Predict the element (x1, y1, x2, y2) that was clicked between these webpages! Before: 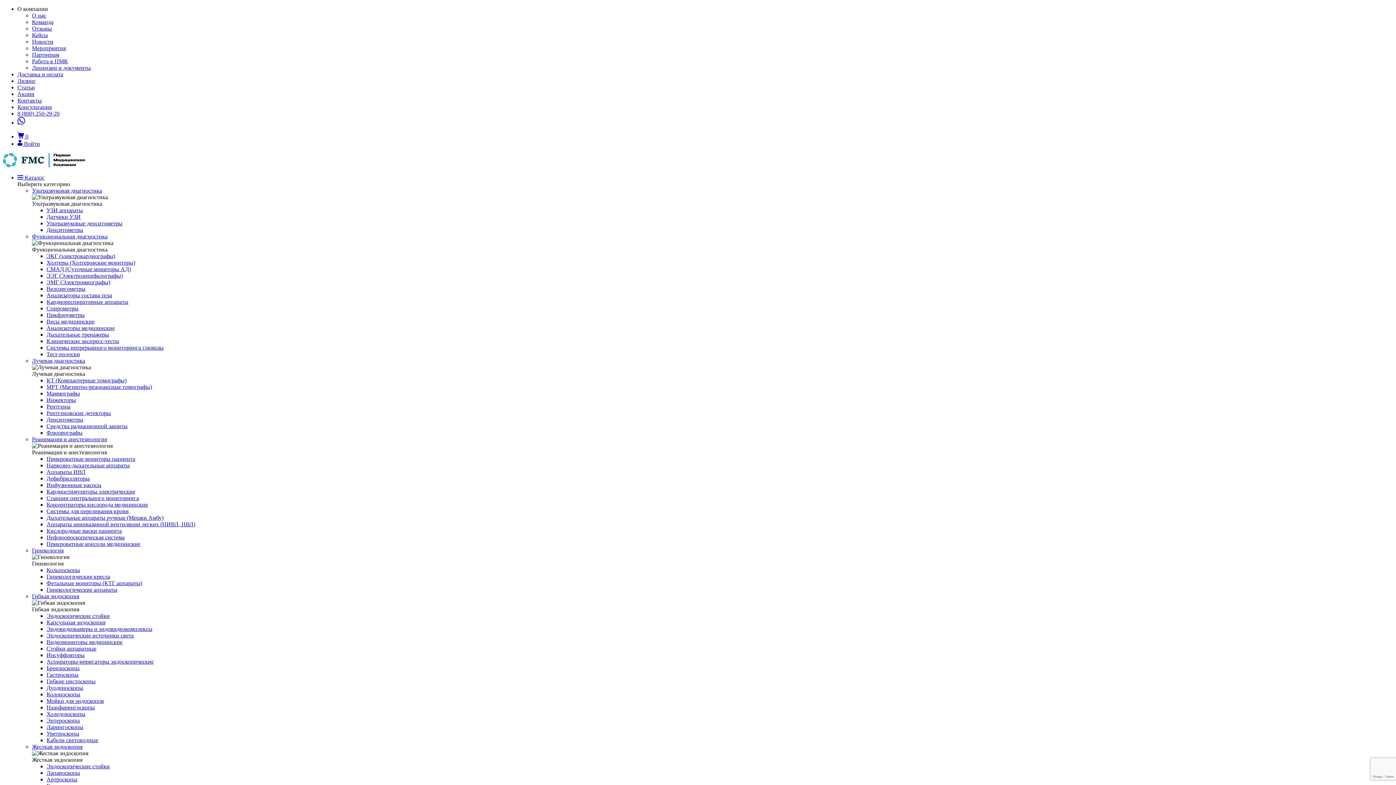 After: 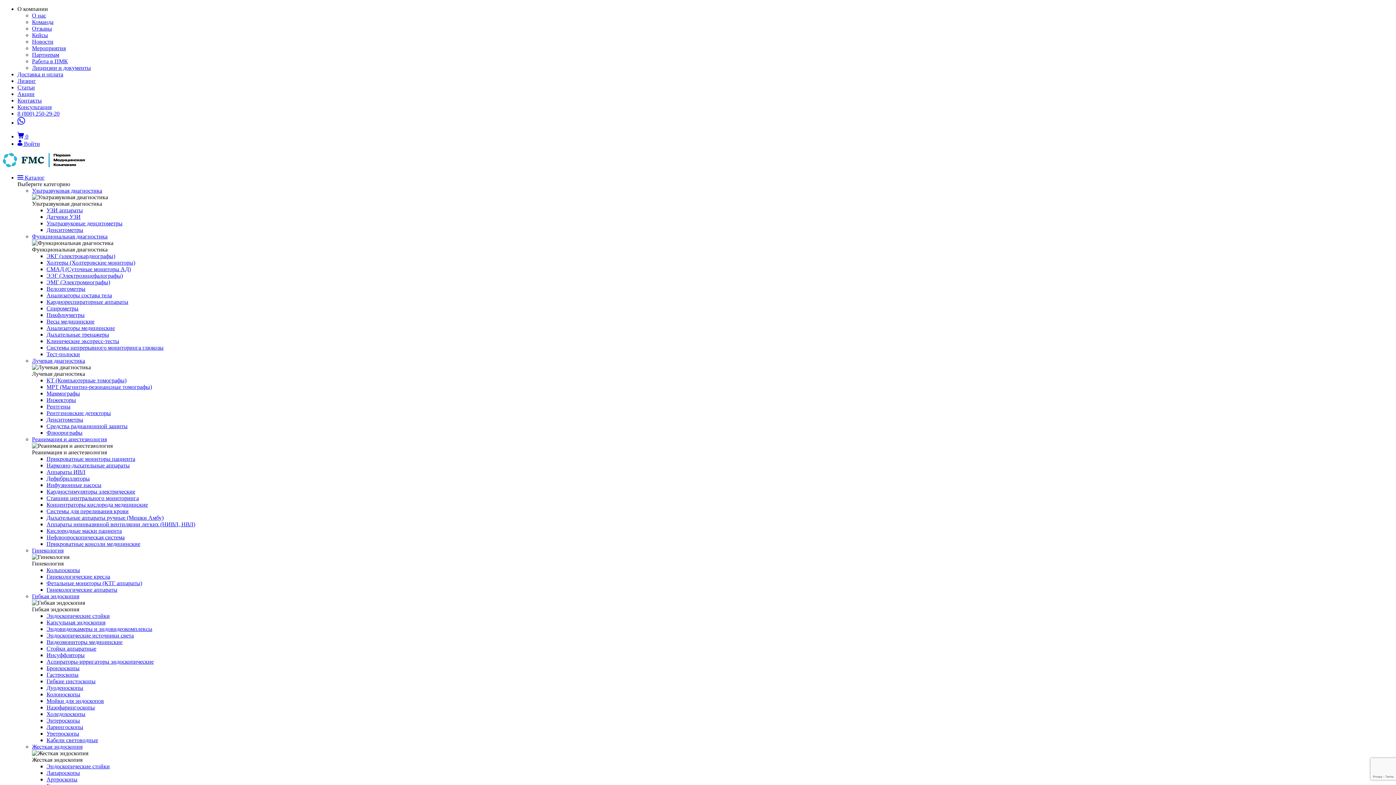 Action: bbox: (17, 84, 34, 90) label: Статьи